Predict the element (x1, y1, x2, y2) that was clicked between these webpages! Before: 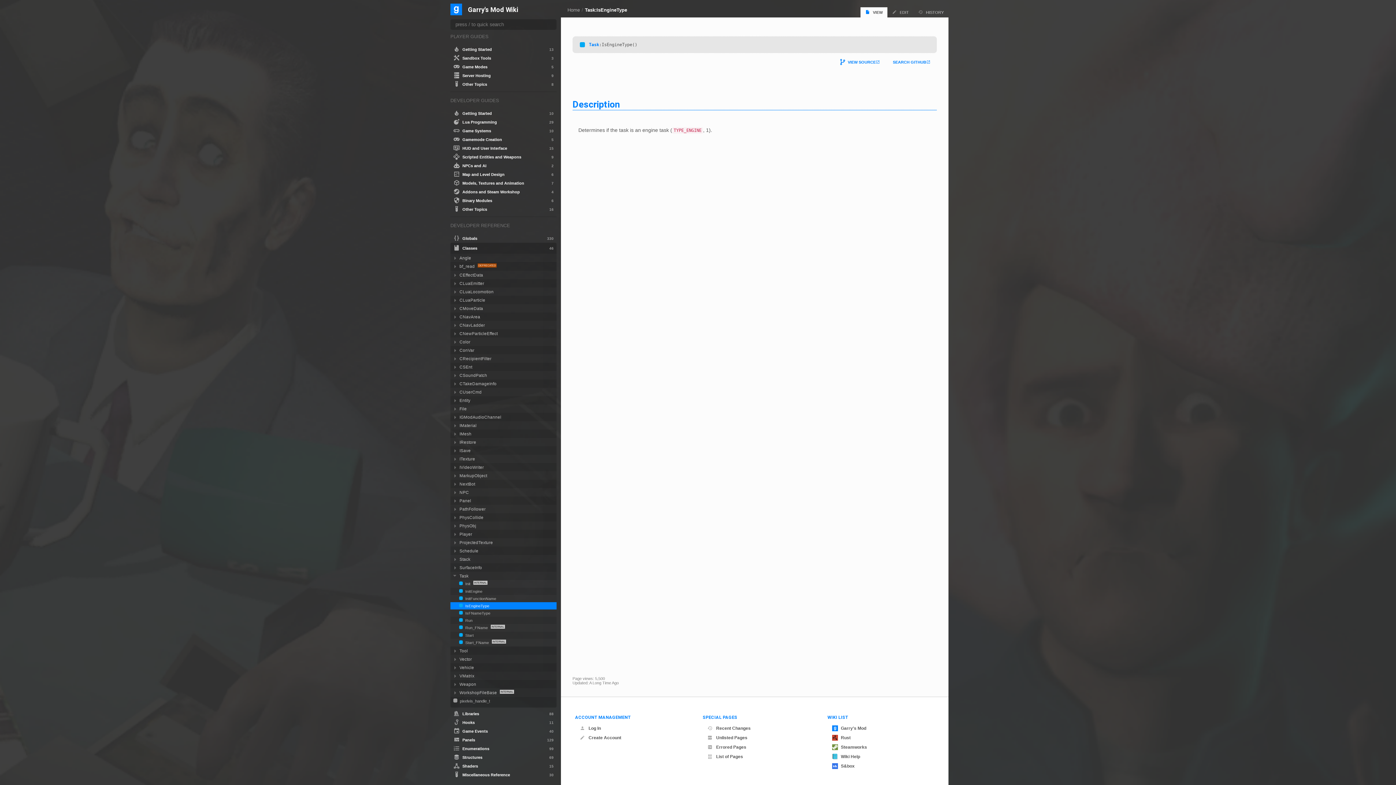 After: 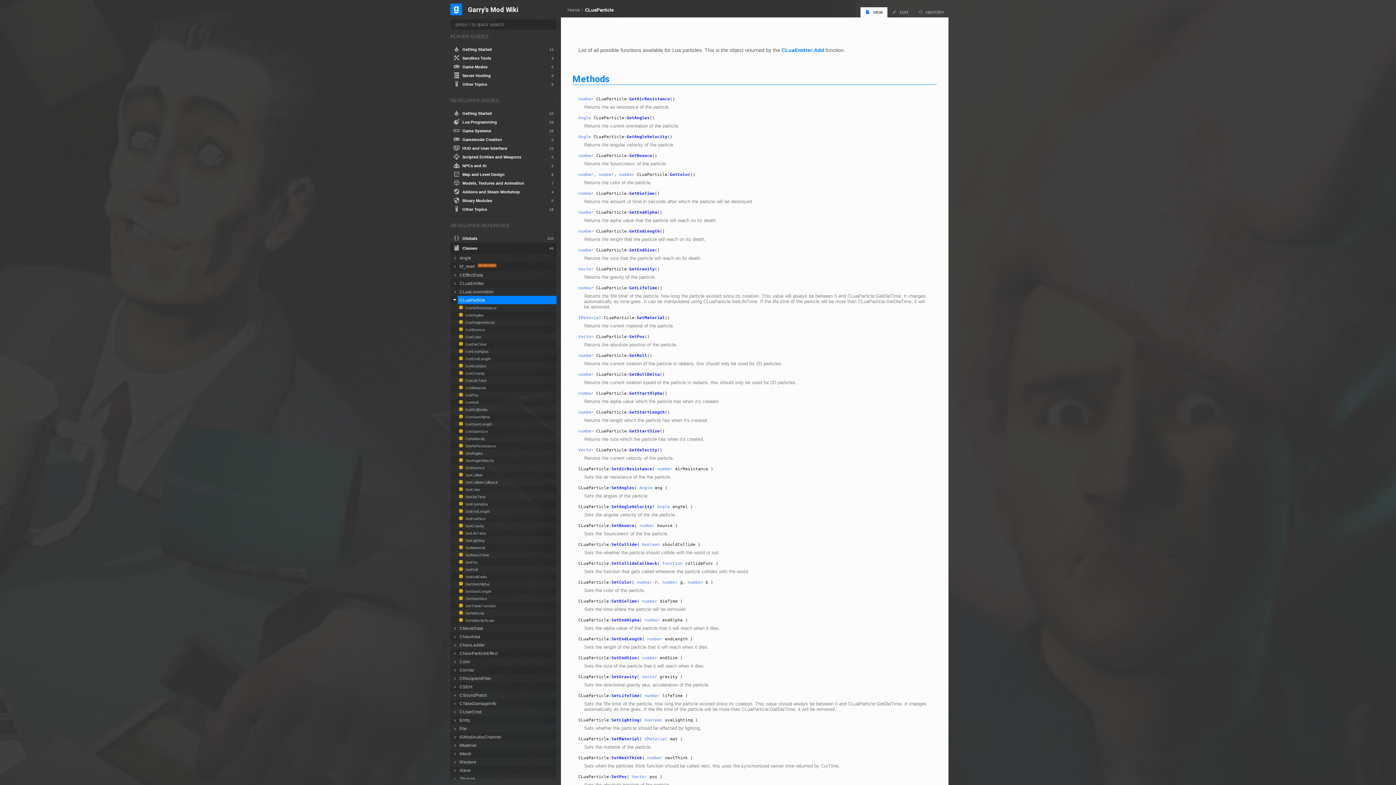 Action: bbox: (457, 296, 556, 304) label: CLuaParticle